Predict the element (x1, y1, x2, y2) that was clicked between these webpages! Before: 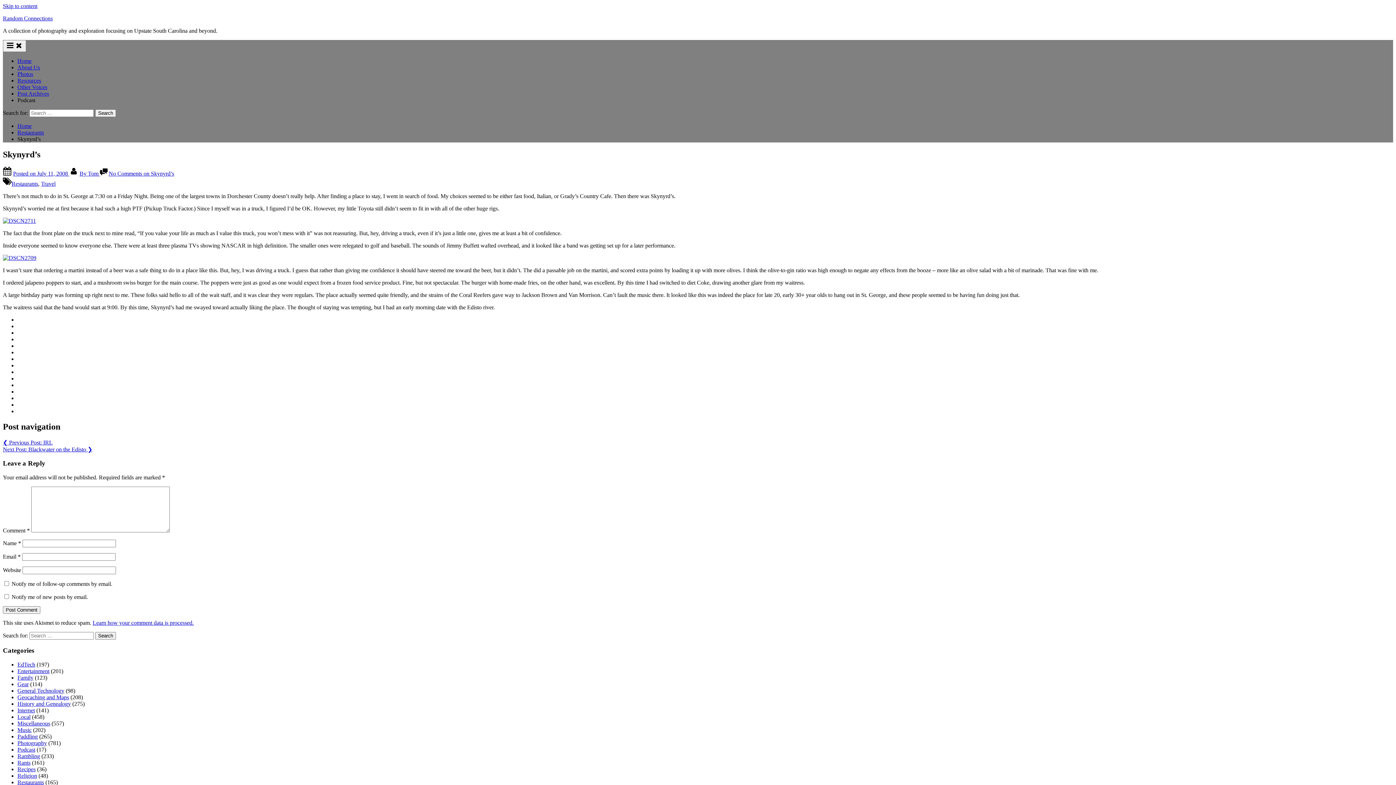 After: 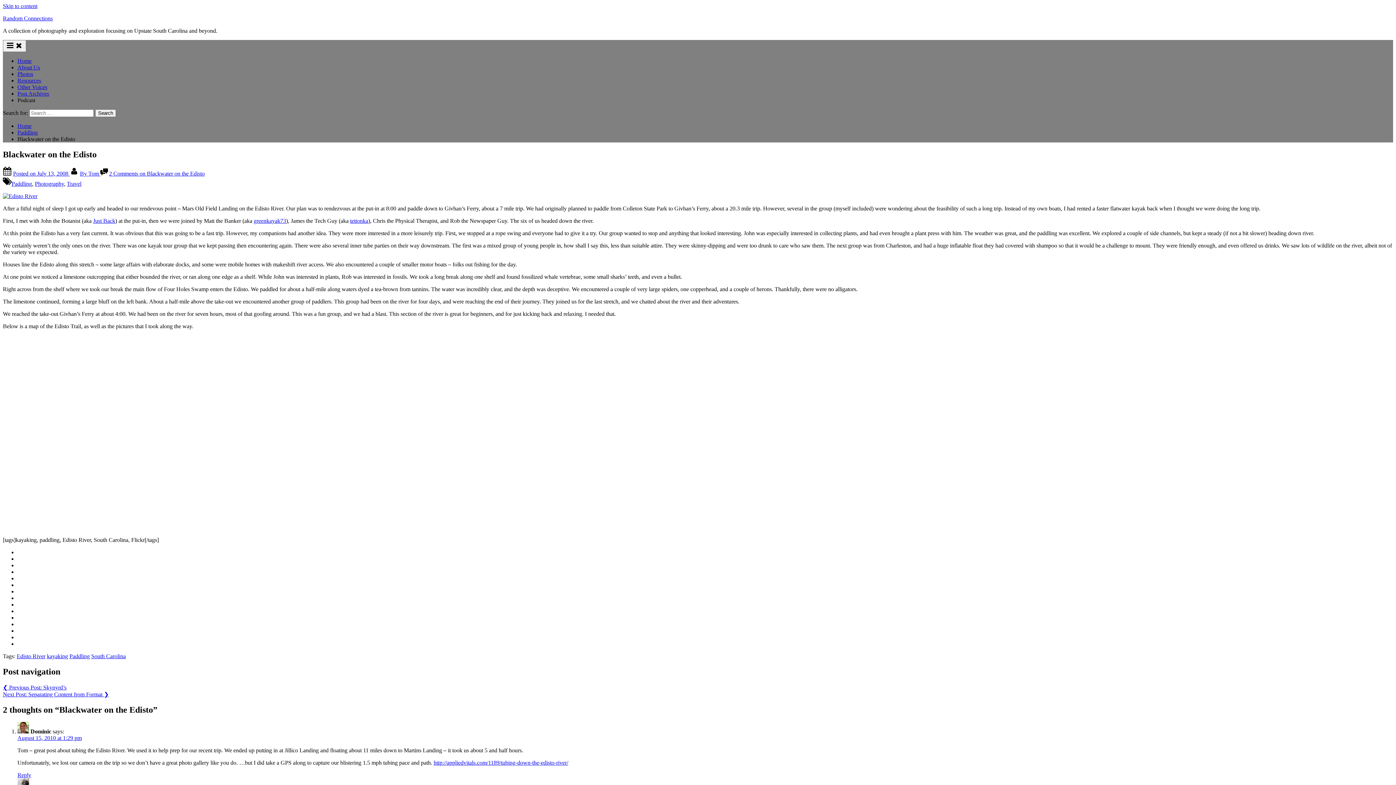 Action: label: Next Post: Blackwater on the Edisto ❯ bbox: (2, 446, 92, 452)